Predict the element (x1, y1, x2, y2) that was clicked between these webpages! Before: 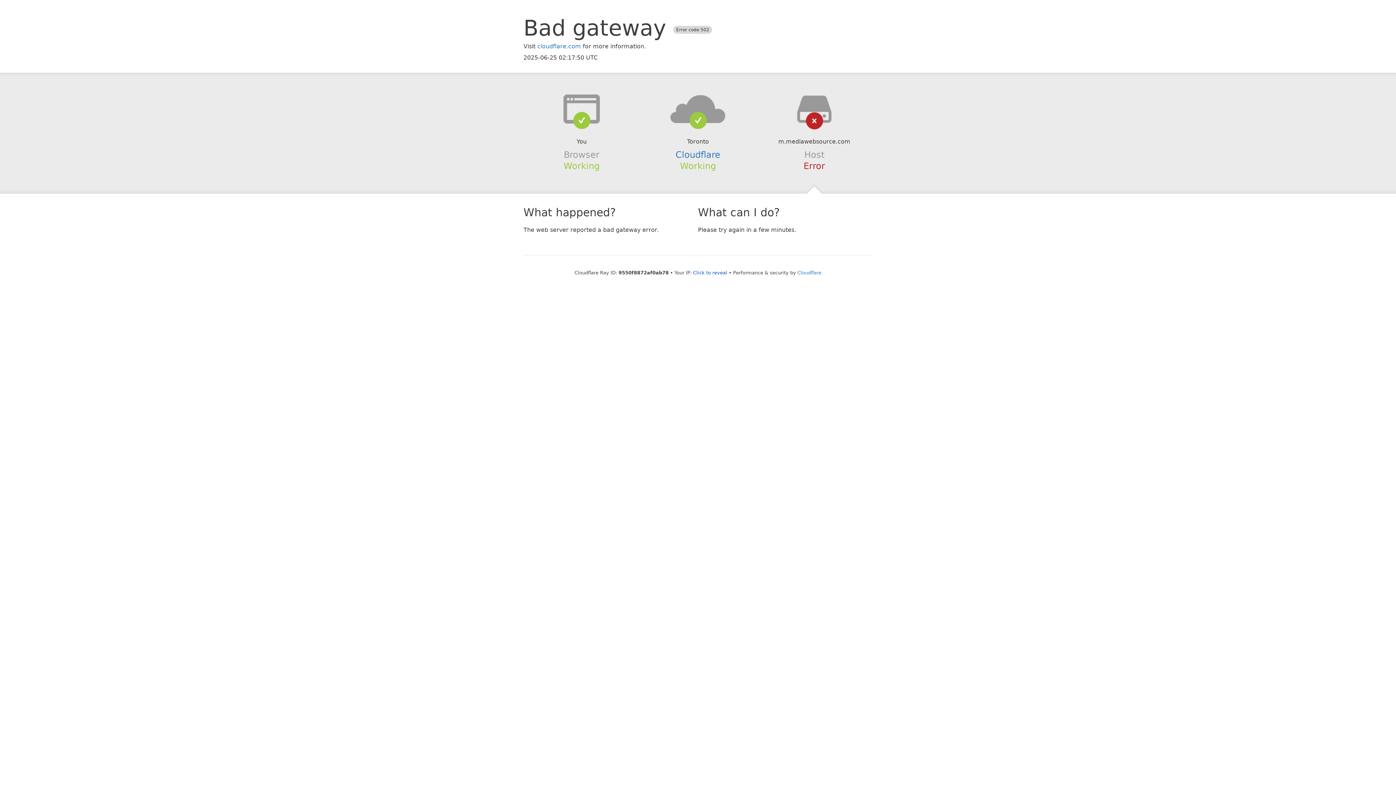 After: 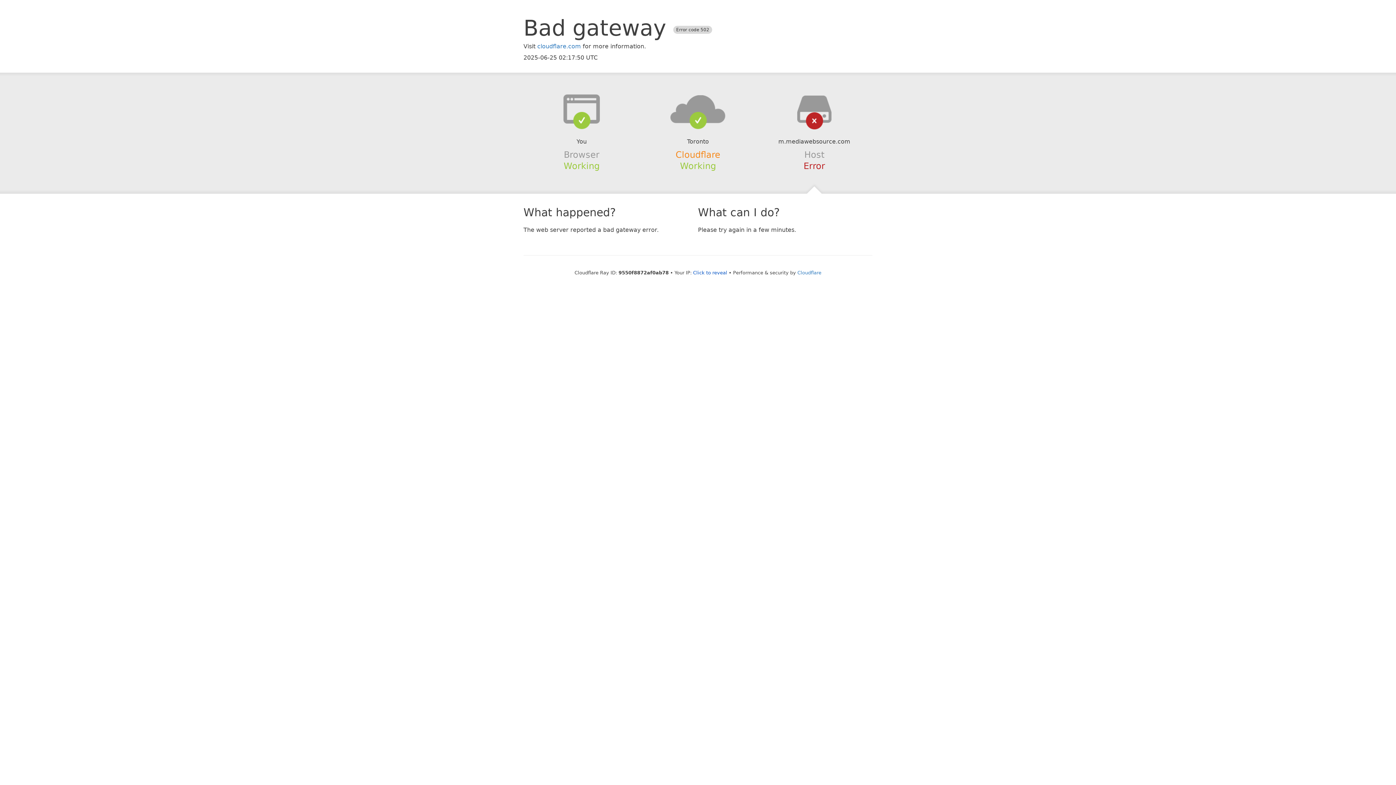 Action: label: Cloudflare bbox: (675, 149, 720, 159)